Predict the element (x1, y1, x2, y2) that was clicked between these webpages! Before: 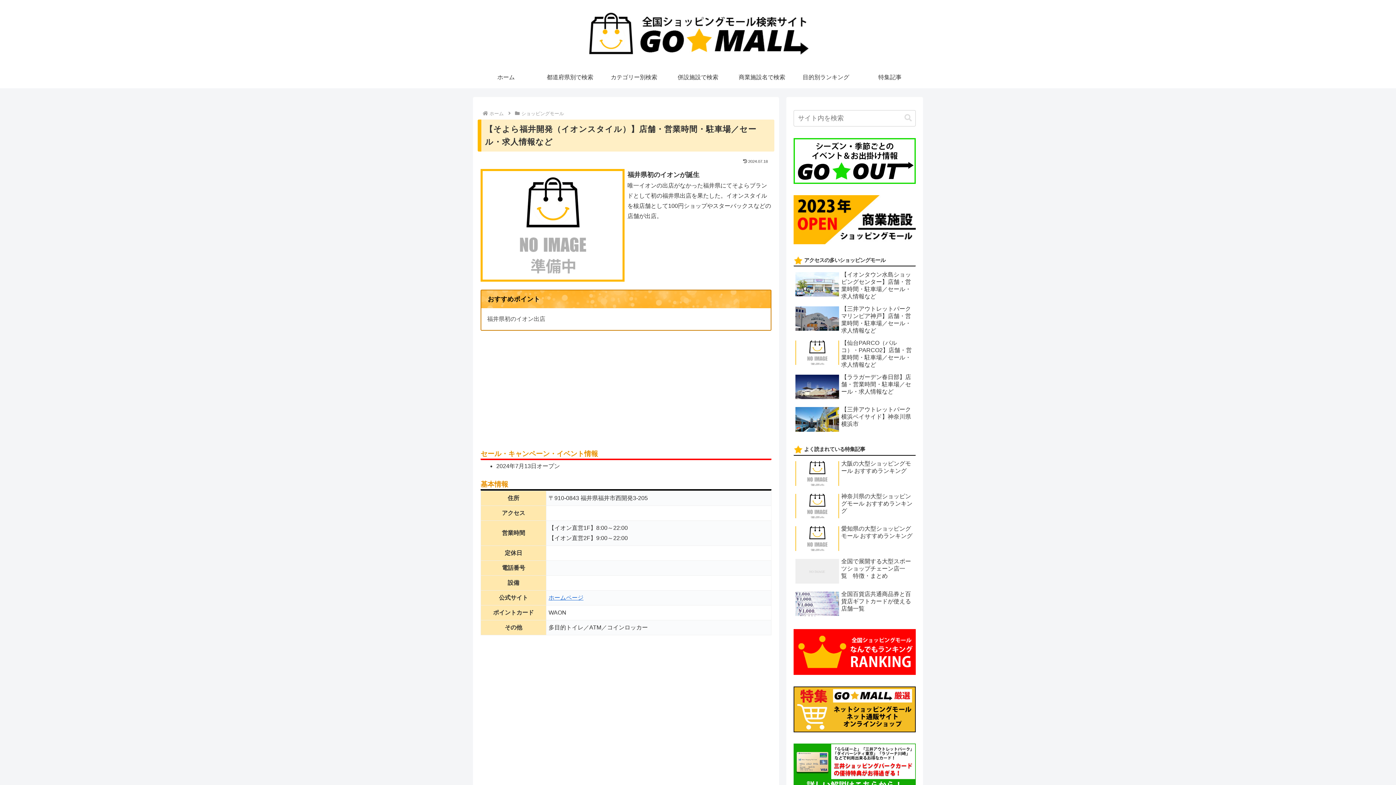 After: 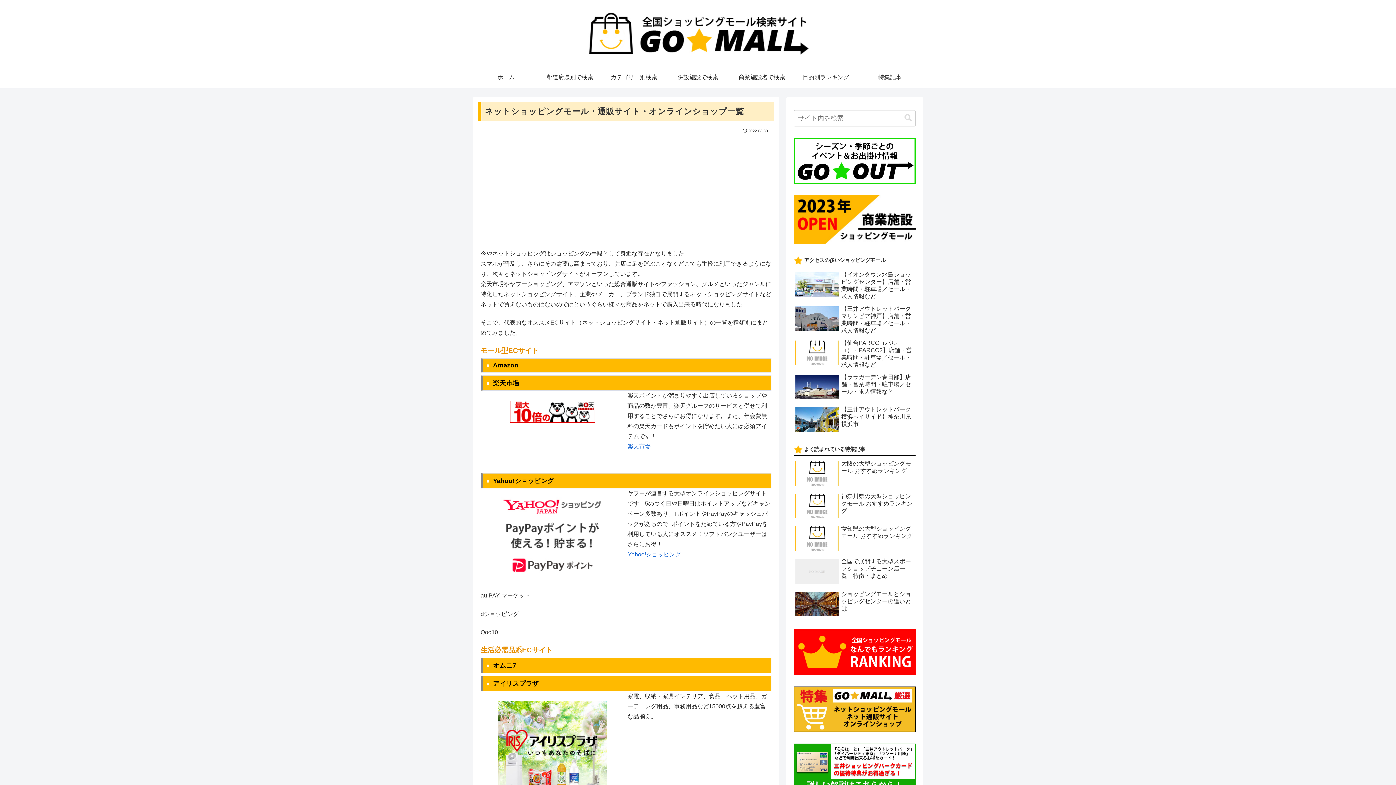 Action: bbox: (793, 727, 916, 733)